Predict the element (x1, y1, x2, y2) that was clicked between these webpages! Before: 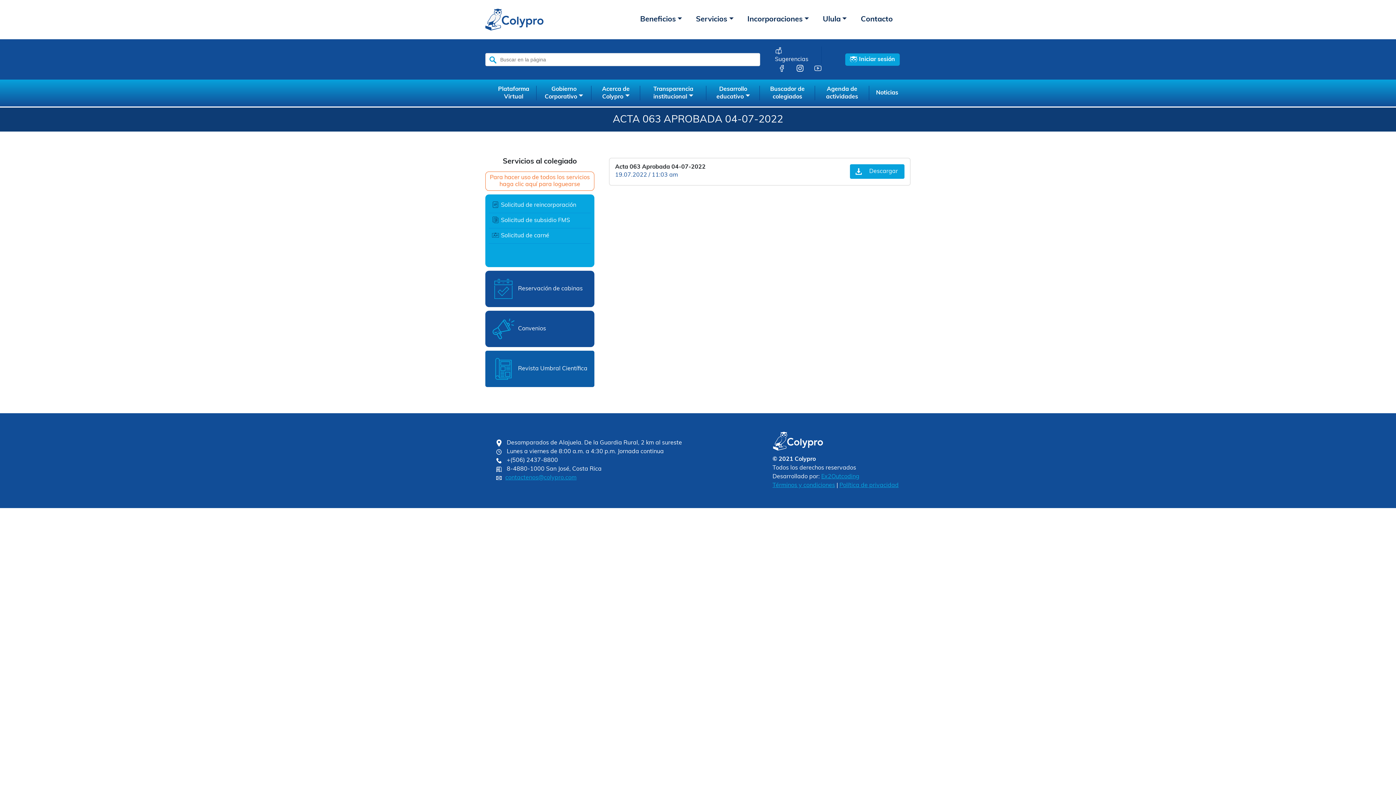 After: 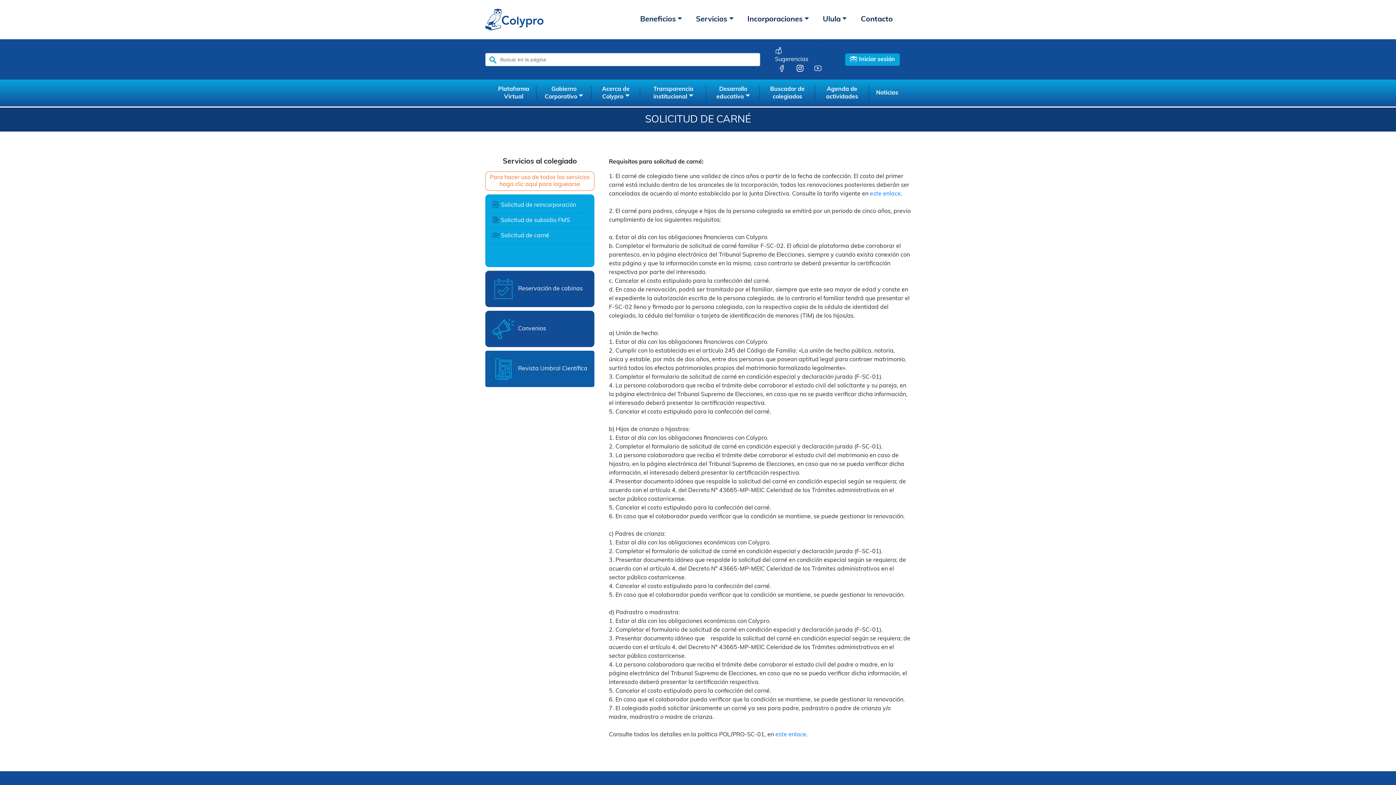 Action: bbox: (489, 228, 590, 243) label: Solicitud de carné